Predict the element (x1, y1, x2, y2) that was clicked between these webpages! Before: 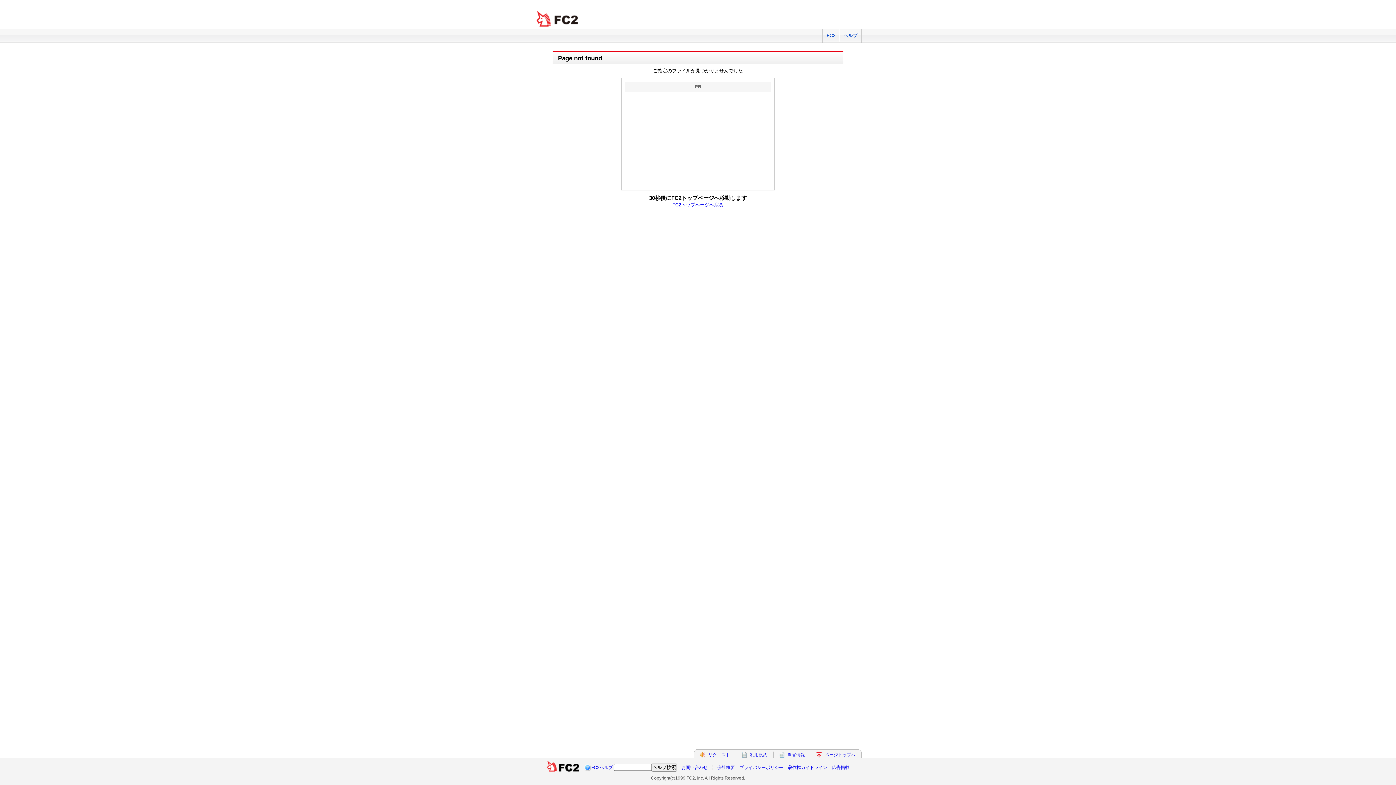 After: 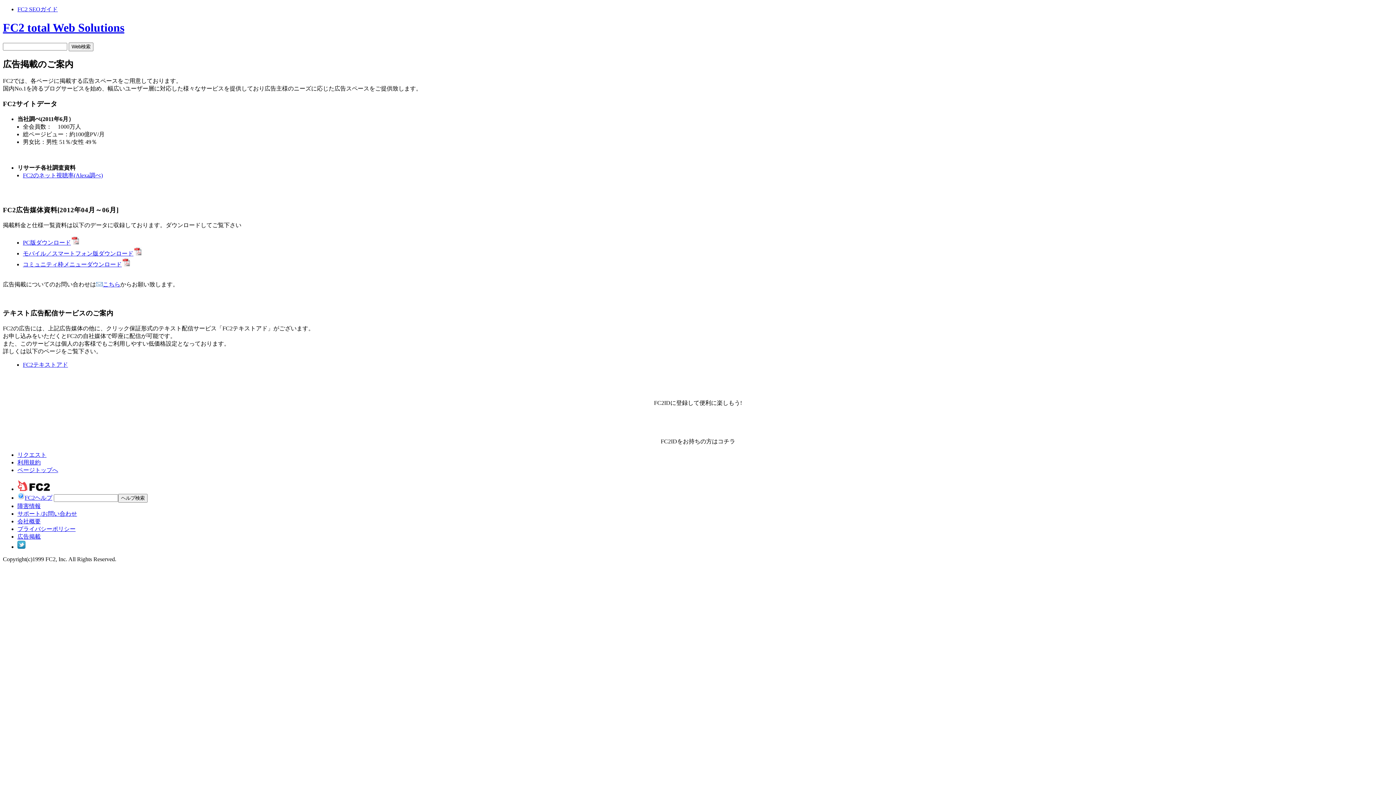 Action: label: 広告掲載 bbox: (832, 765, 849, 770)